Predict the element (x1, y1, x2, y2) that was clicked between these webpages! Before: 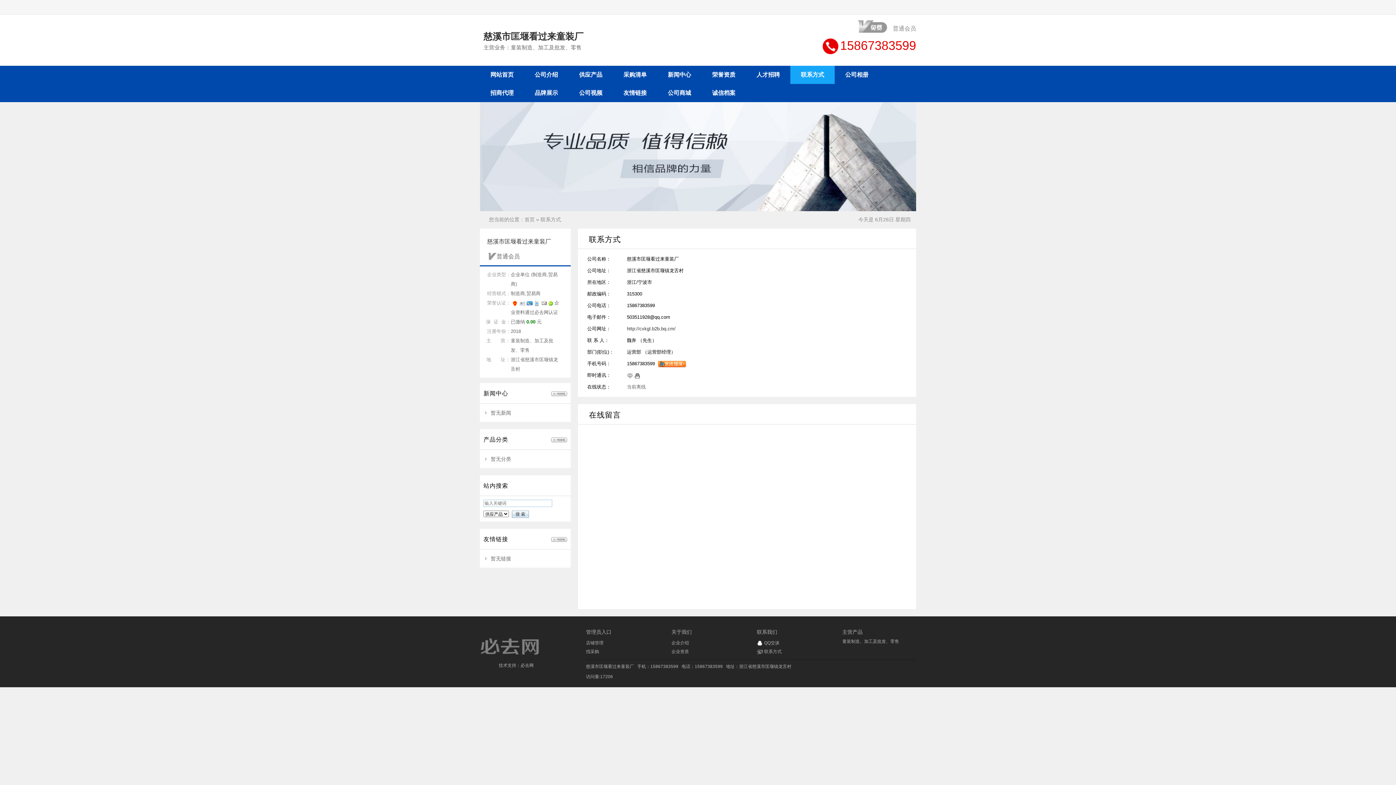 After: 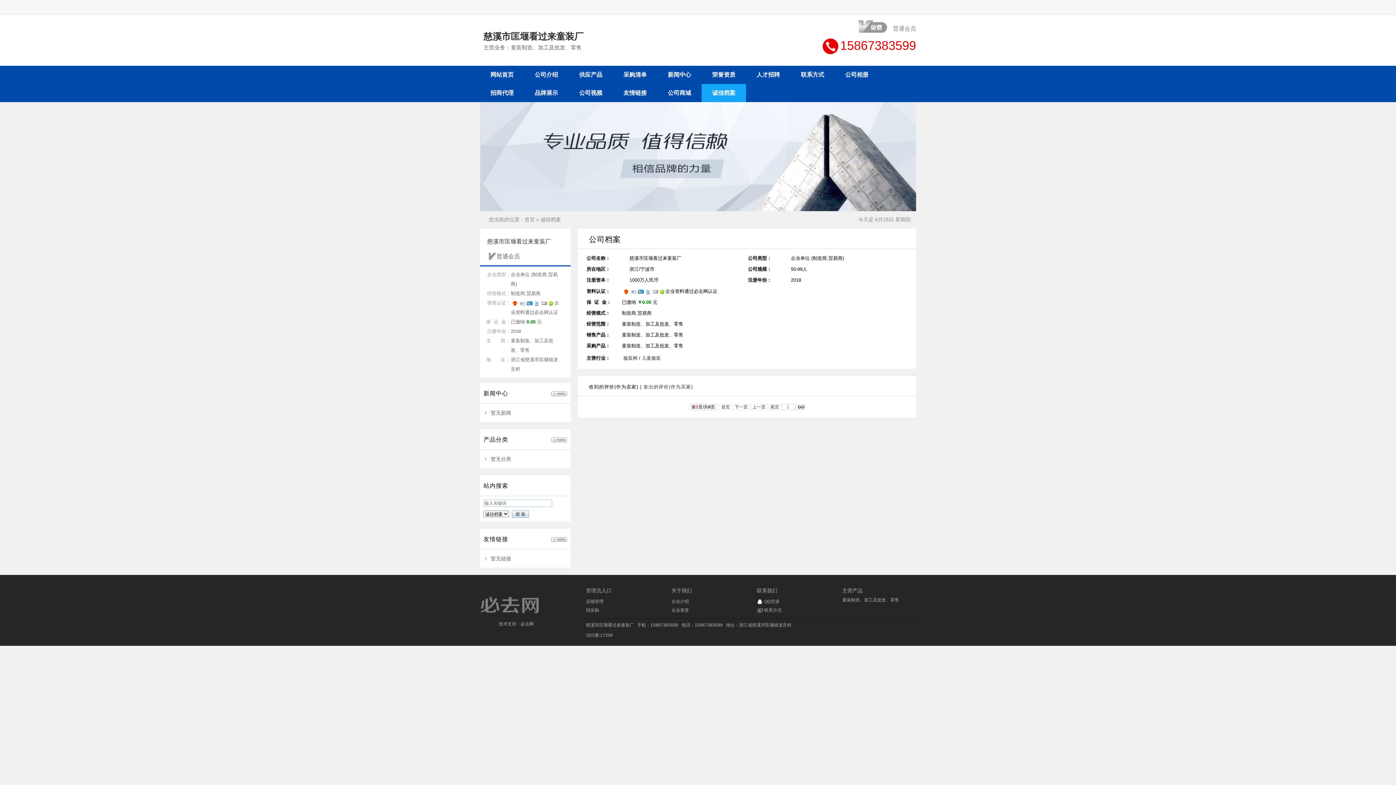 Action: bbox: (712, 89, 735, 96) label: 诚信档案